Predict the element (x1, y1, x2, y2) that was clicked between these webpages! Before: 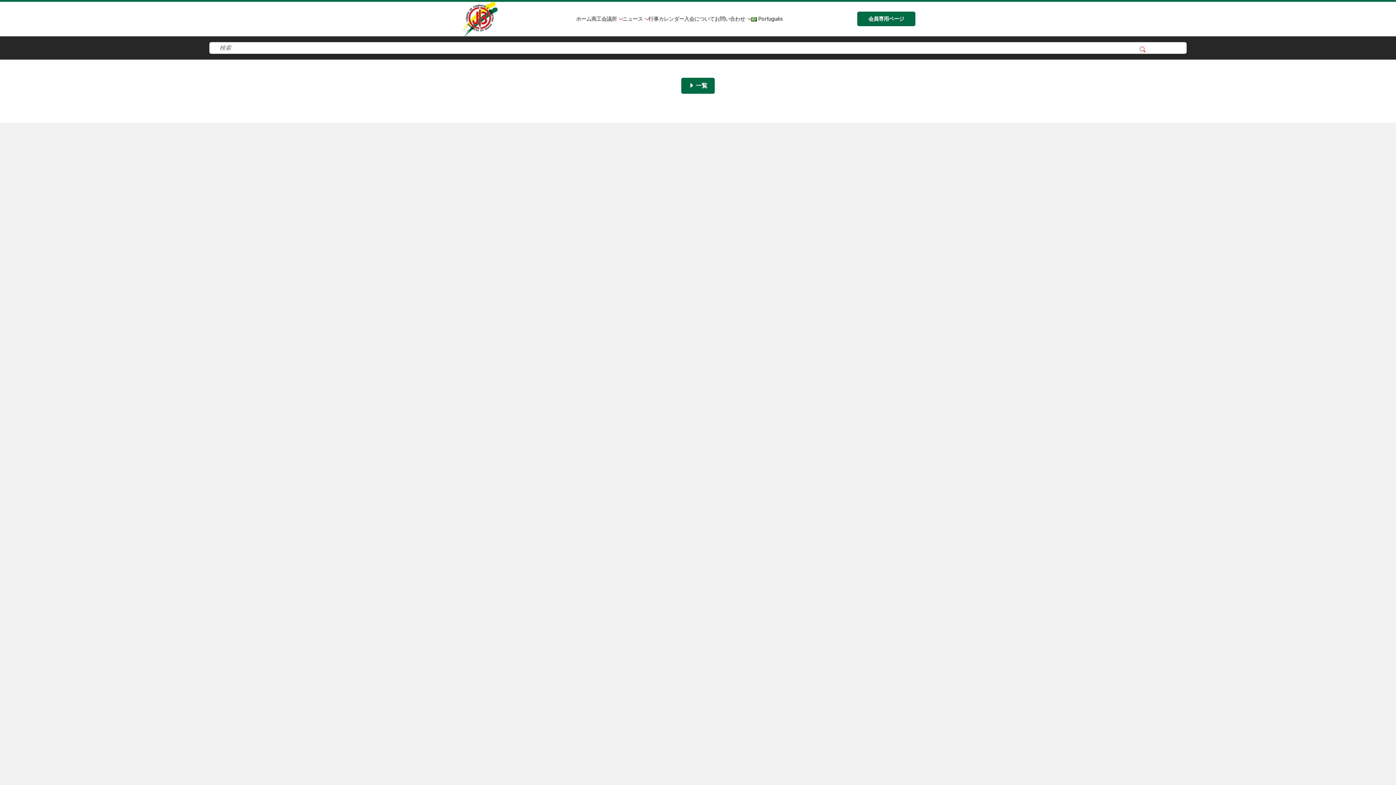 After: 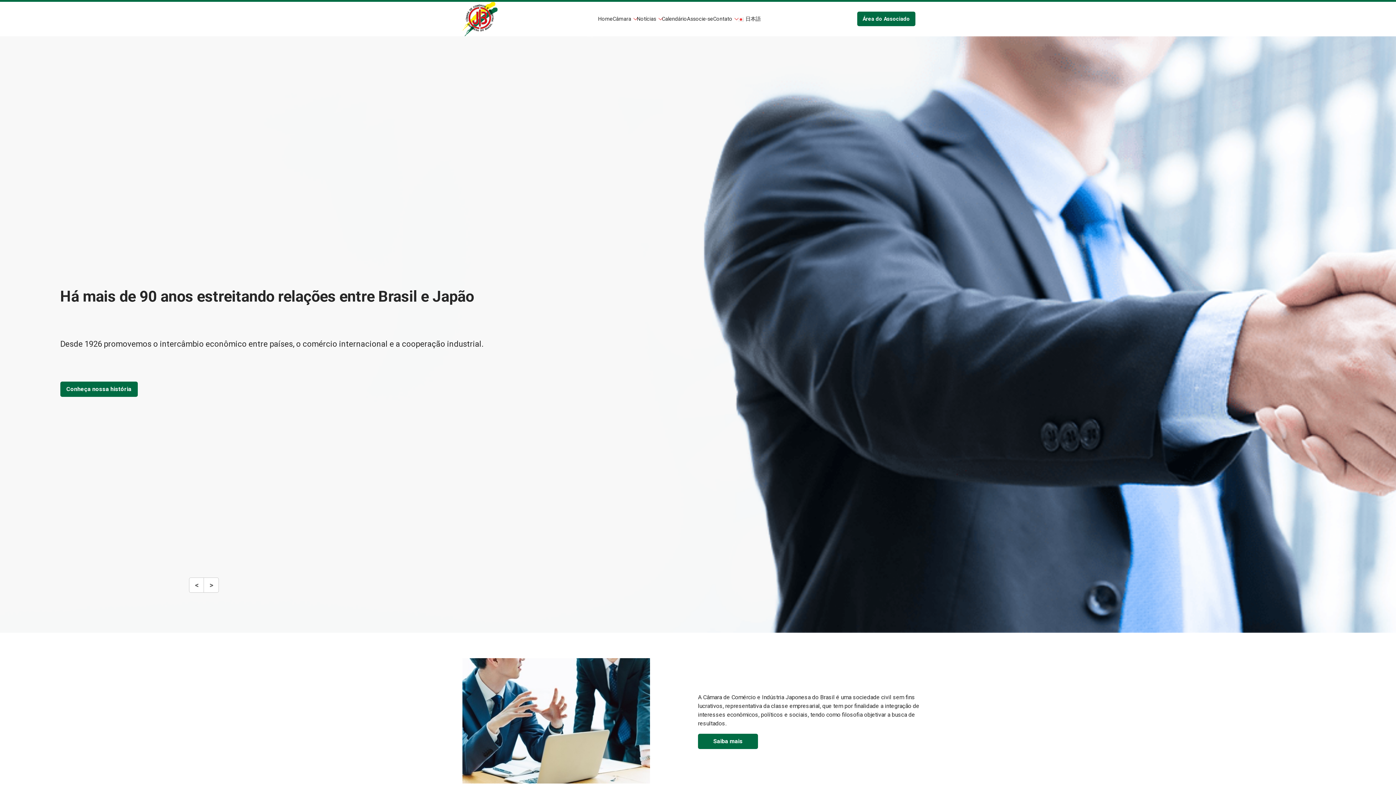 Action: label: Português bbox: (751, 16, 782, 22)